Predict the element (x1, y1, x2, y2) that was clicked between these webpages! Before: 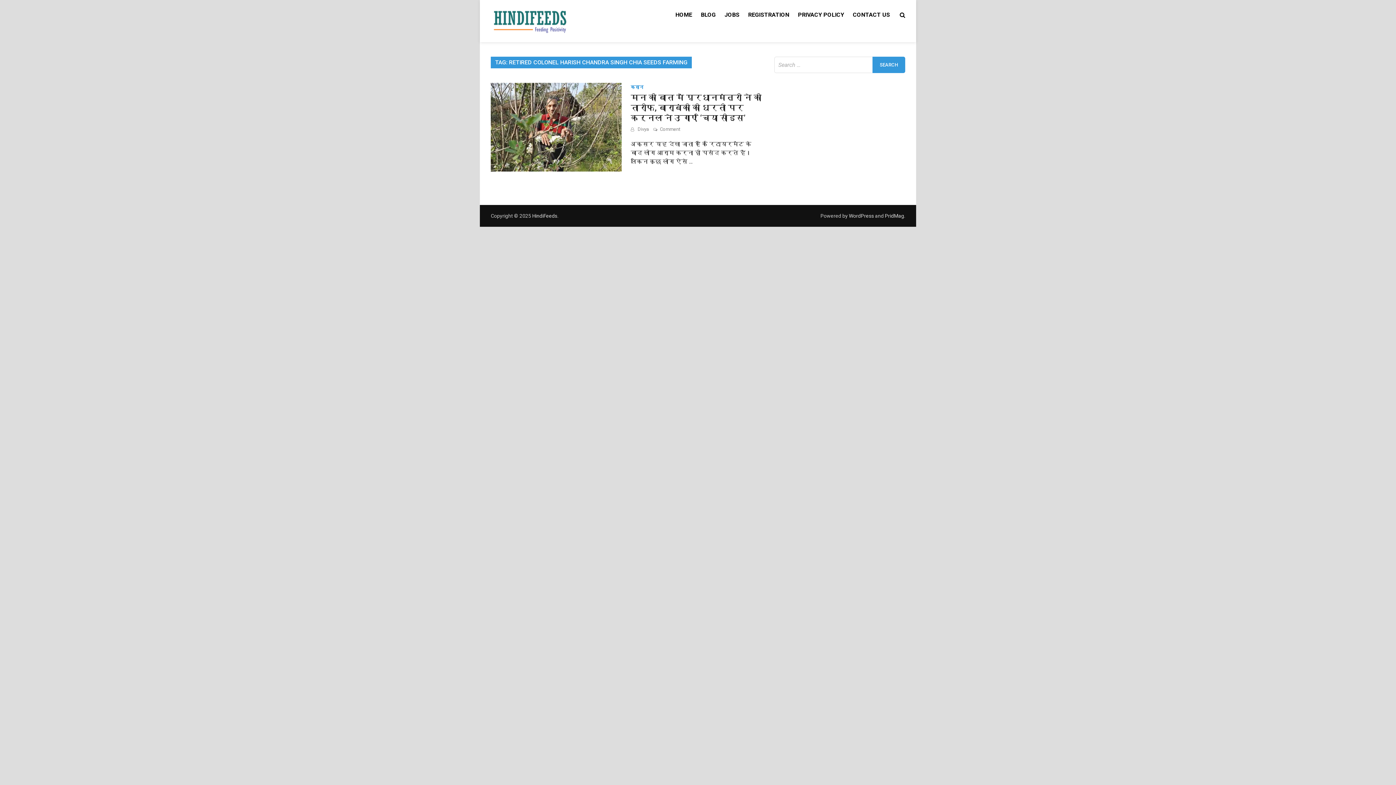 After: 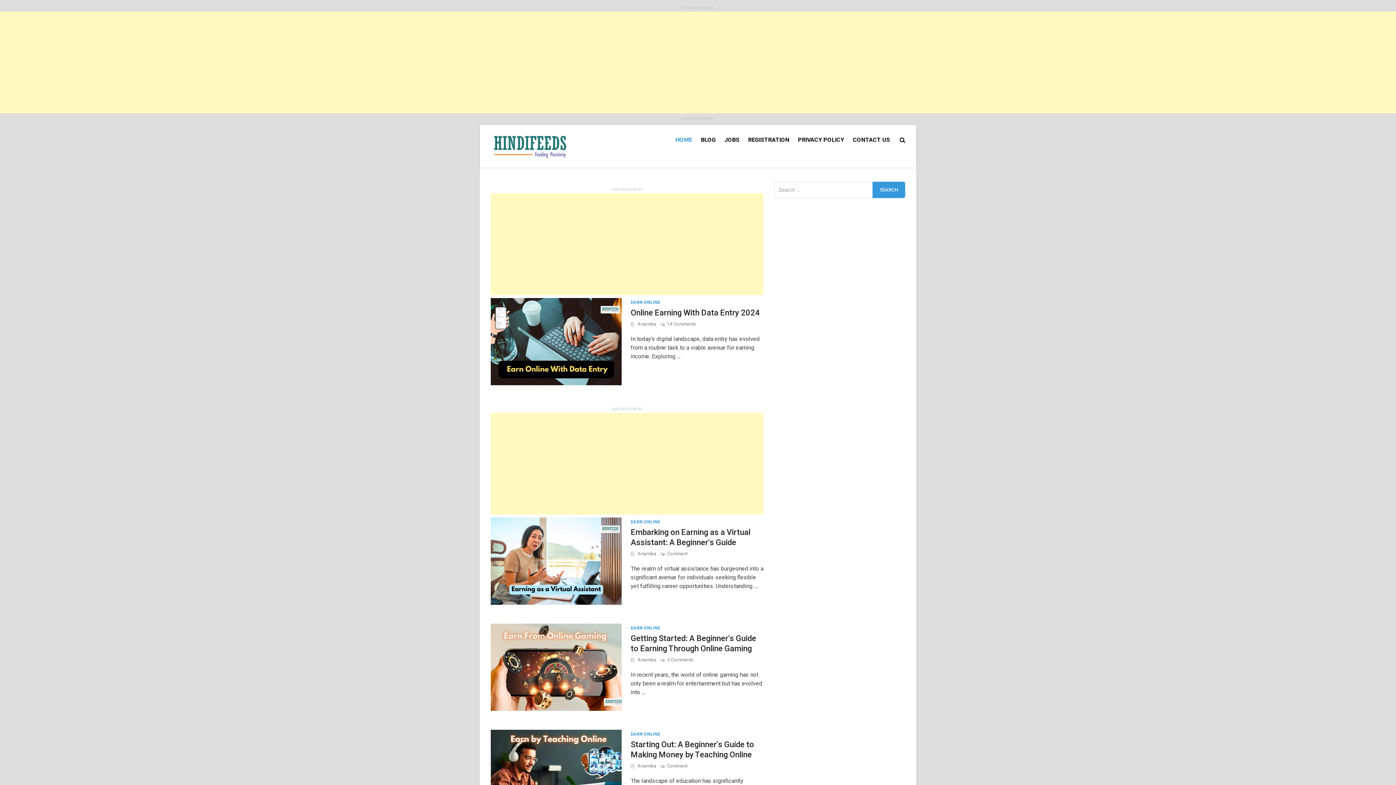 Action: bbox: (490, 5, 569, 36)